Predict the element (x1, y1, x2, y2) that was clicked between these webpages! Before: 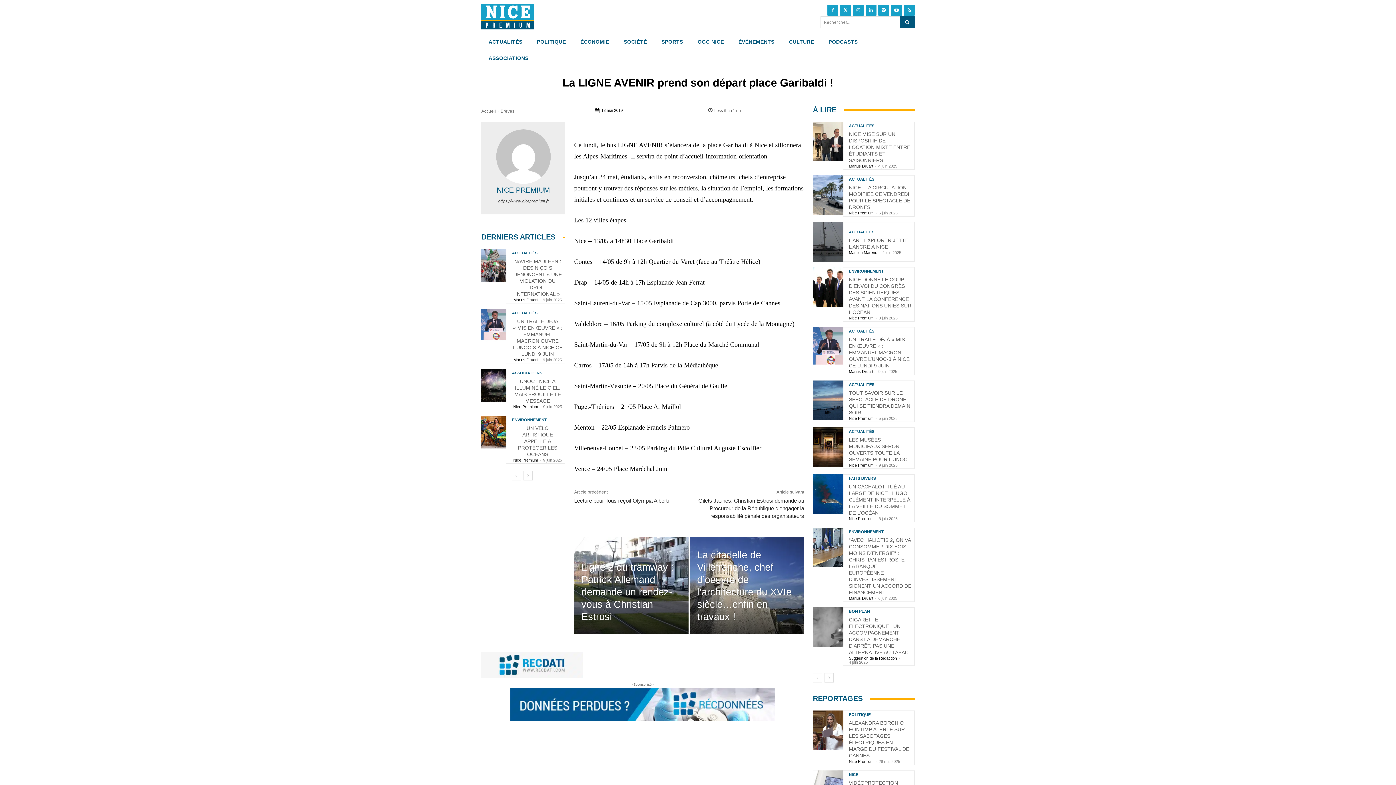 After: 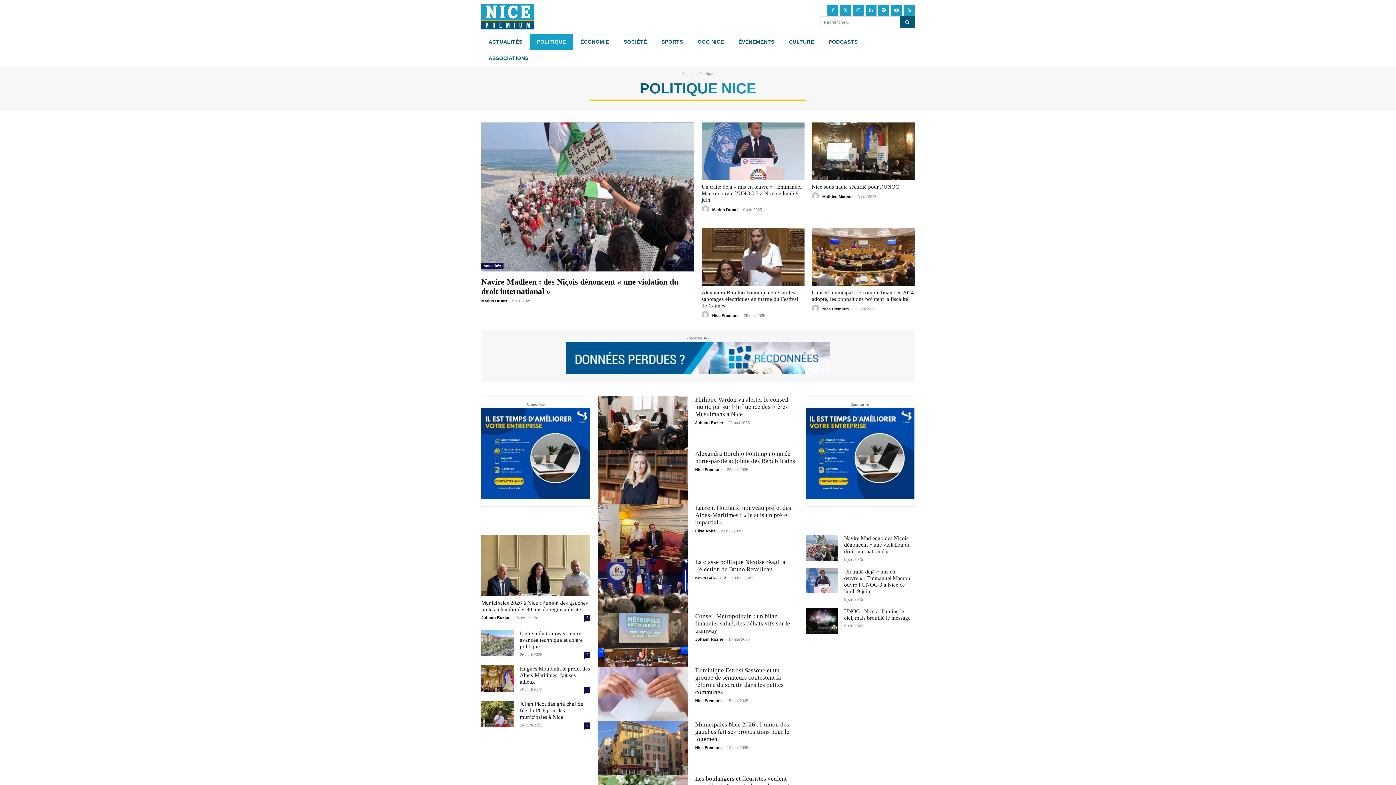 Action: bbox: (849, 713, 870, 717) label: POLITIQUE